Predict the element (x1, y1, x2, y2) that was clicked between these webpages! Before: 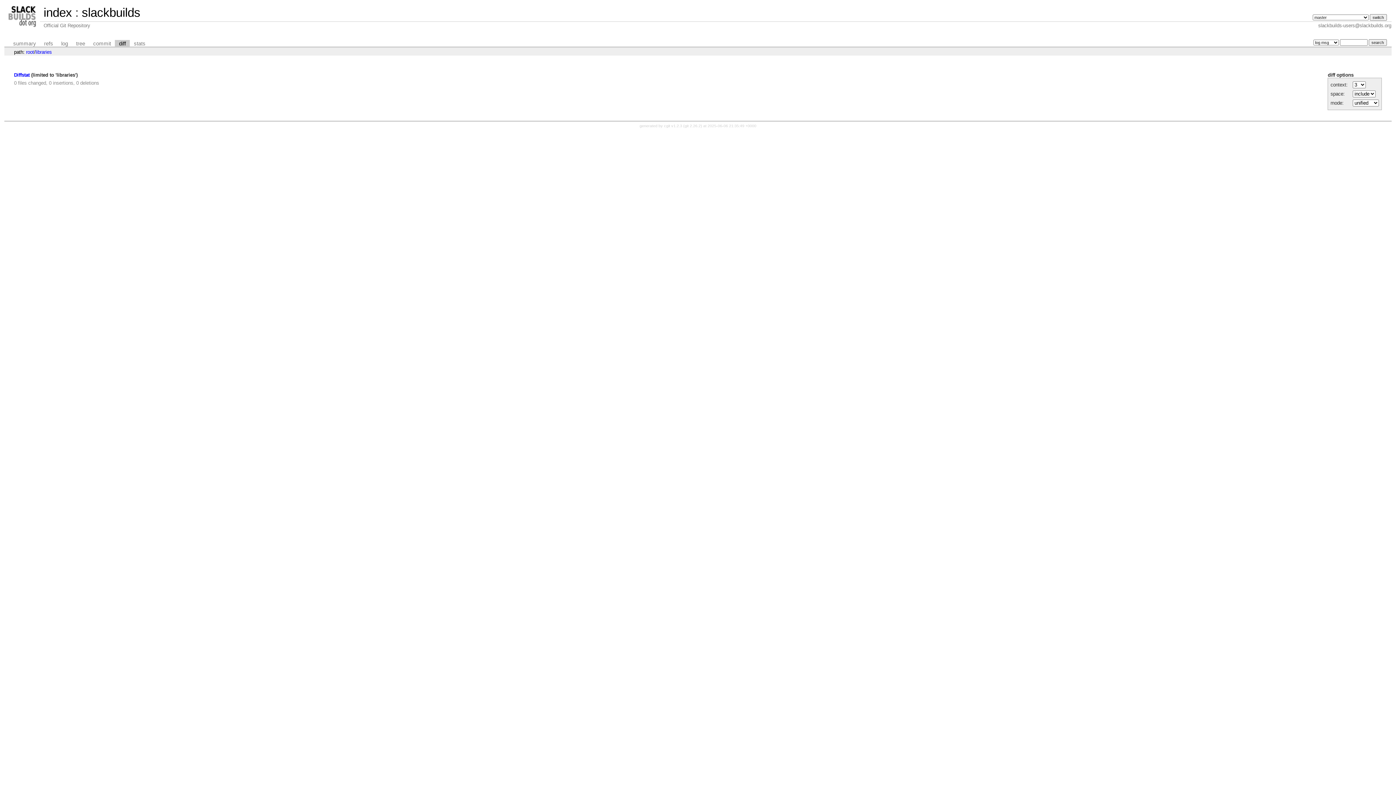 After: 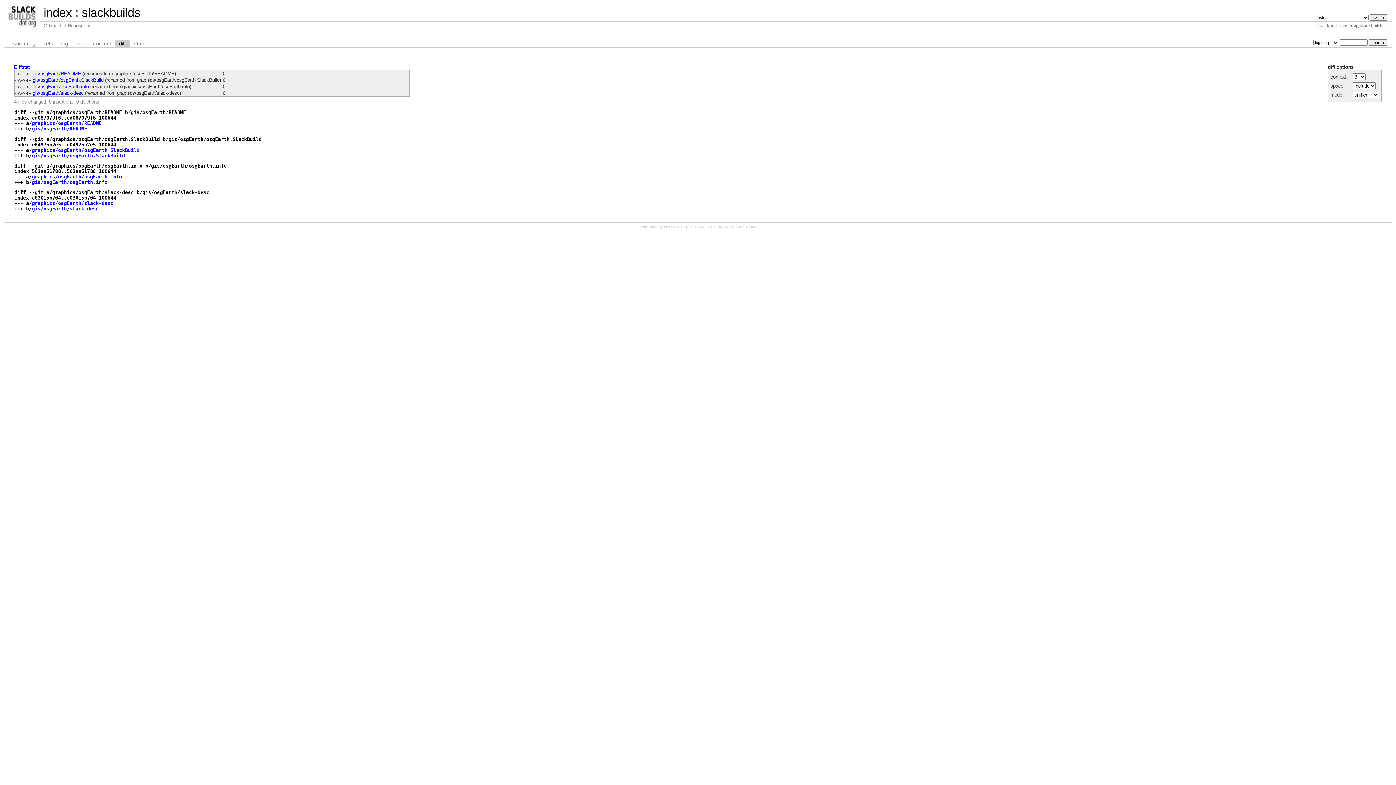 Action: label: Diffstat bbox: (14, 72, 29, 77)